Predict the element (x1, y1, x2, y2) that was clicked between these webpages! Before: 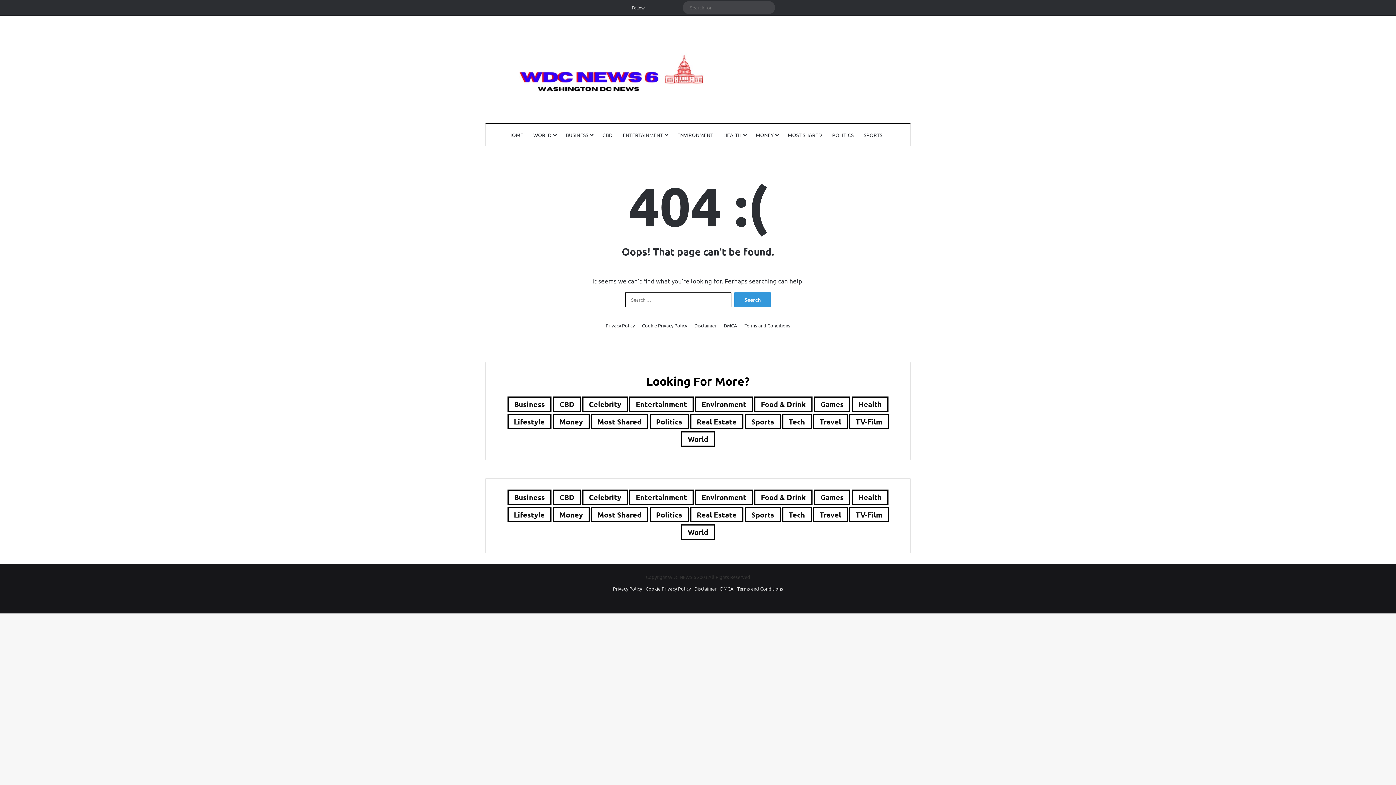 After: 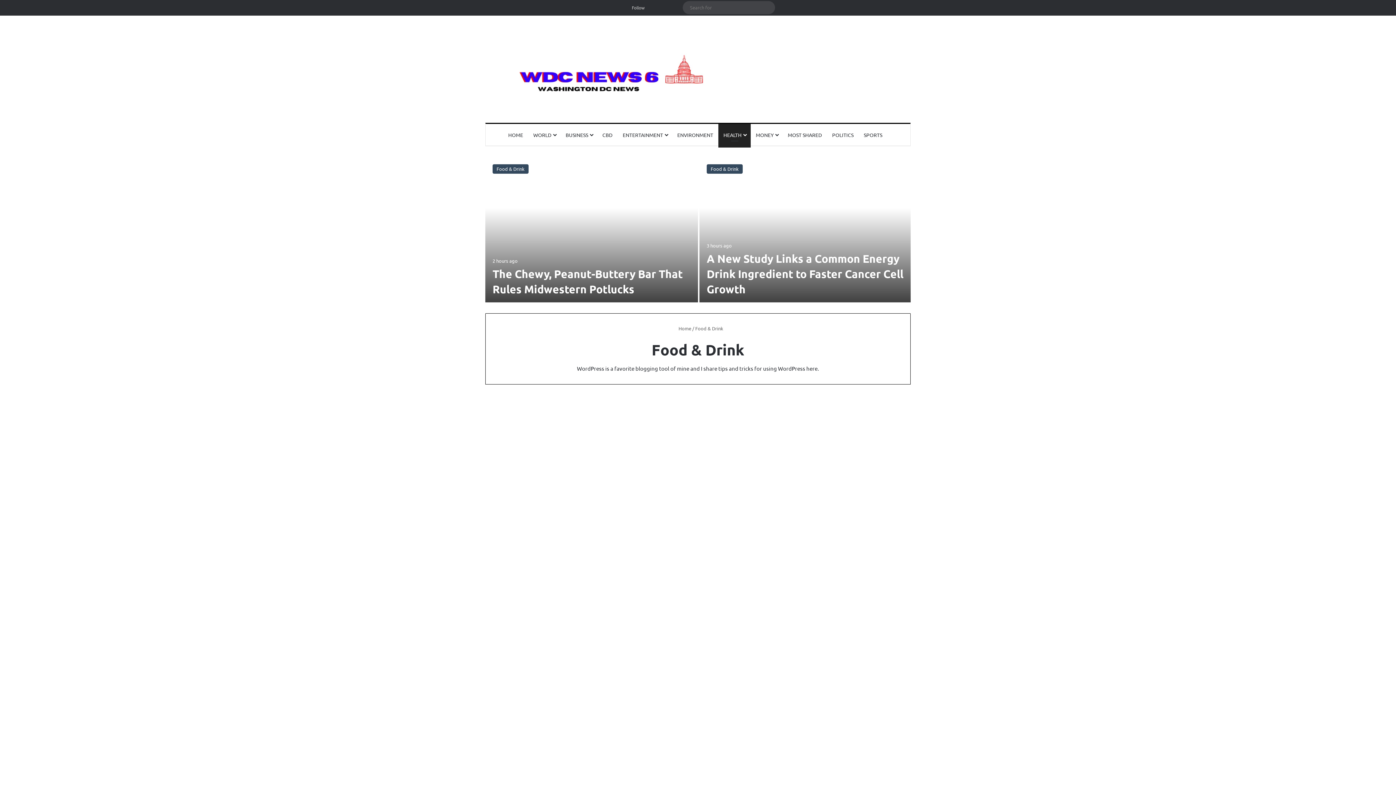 Action: bbox: (754, 396, 812, 412) label: Food & Drink (3,556 items)